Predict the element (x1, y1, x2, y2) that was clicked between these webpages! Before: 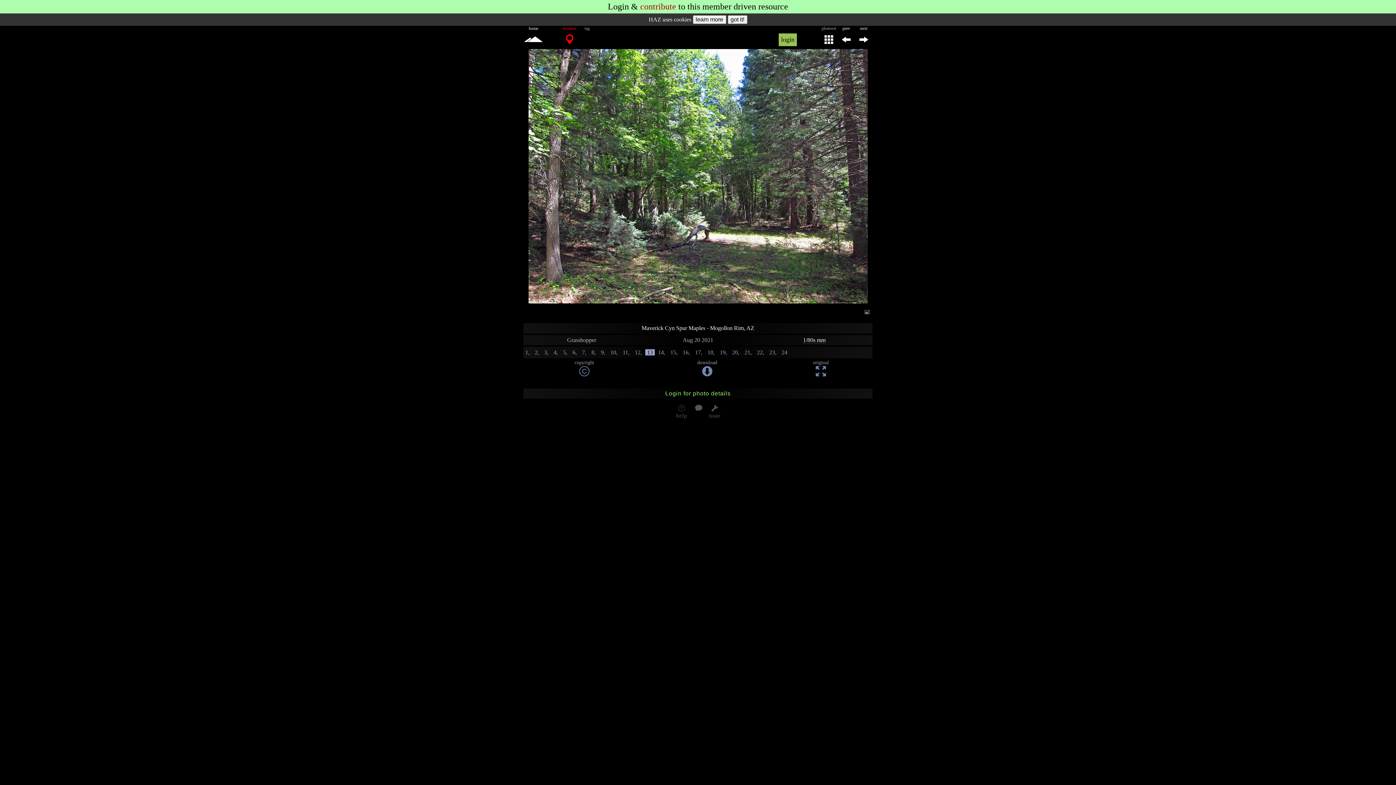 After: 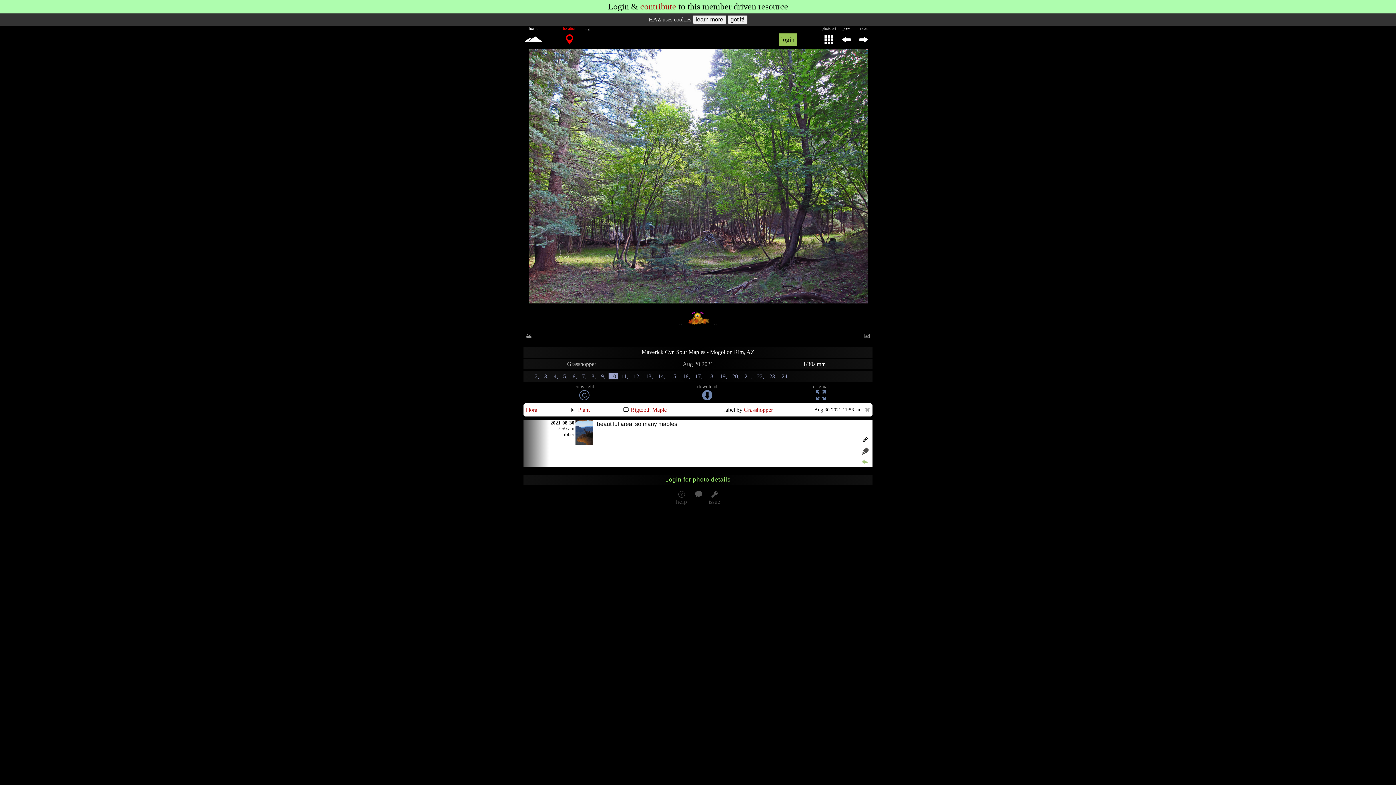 Action: label: 10, bbox: (608, 349, 619, 355)